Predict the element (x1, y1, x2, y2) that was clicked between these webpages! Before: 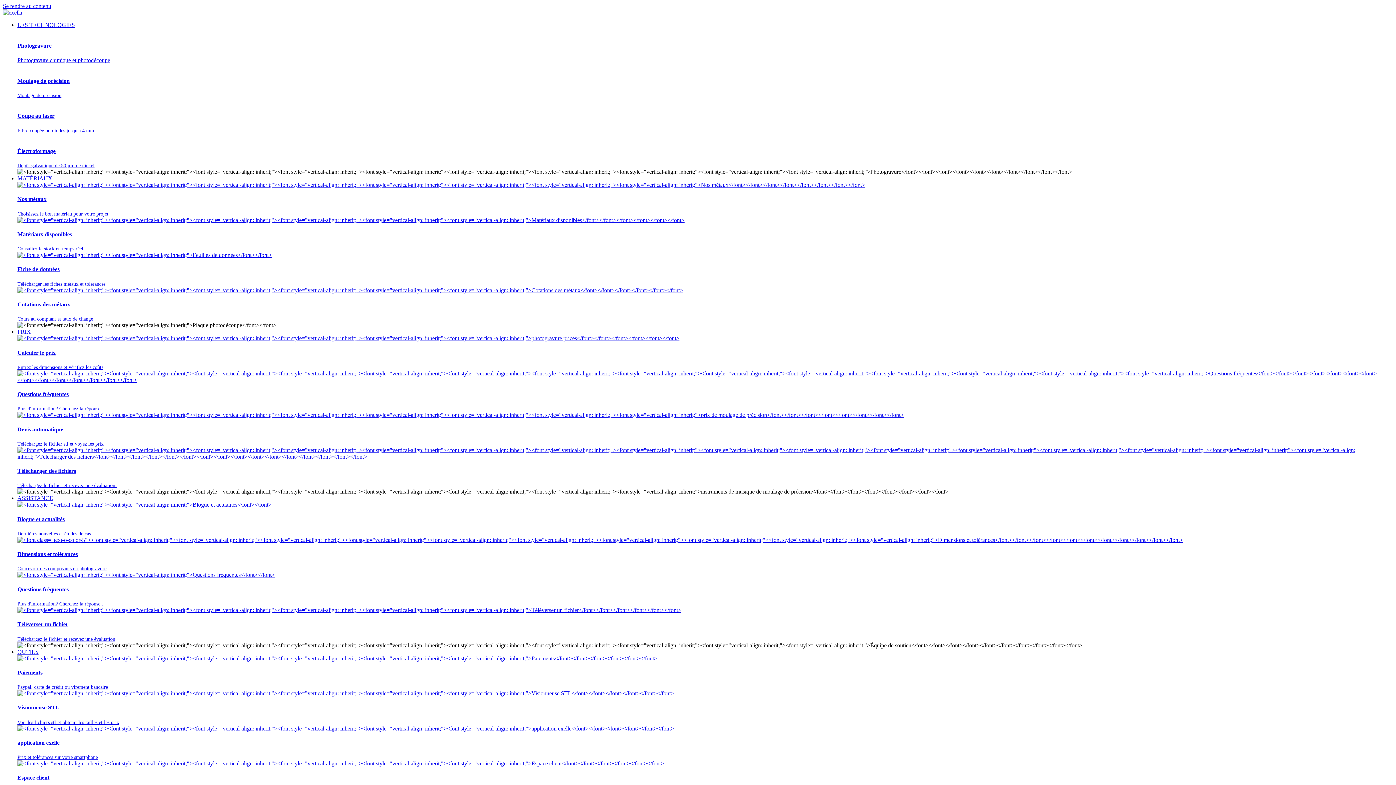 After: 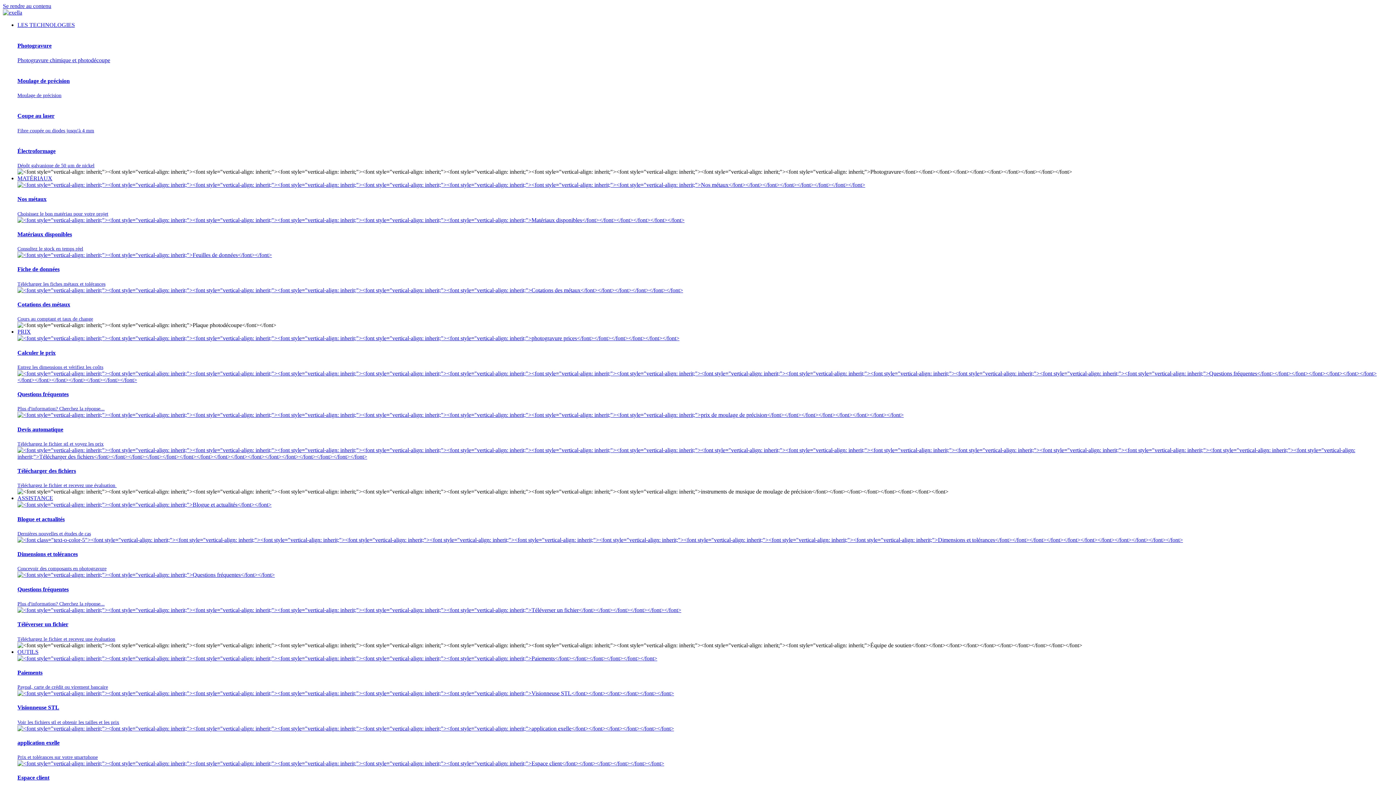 Action: bbox: (17, 98, 1393, 133) label: Coupe au laser
Fibre coupée ou diodes jusqu'à 4 mm